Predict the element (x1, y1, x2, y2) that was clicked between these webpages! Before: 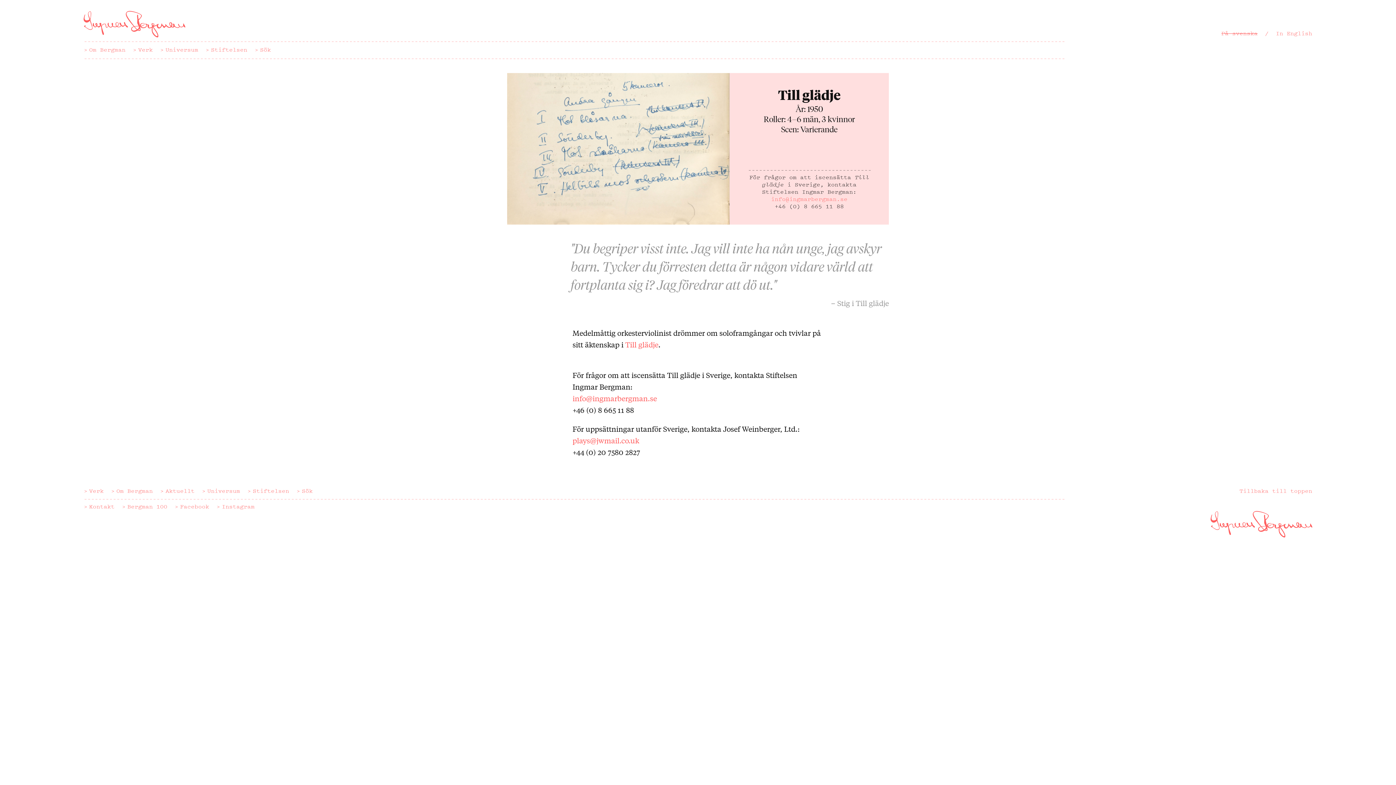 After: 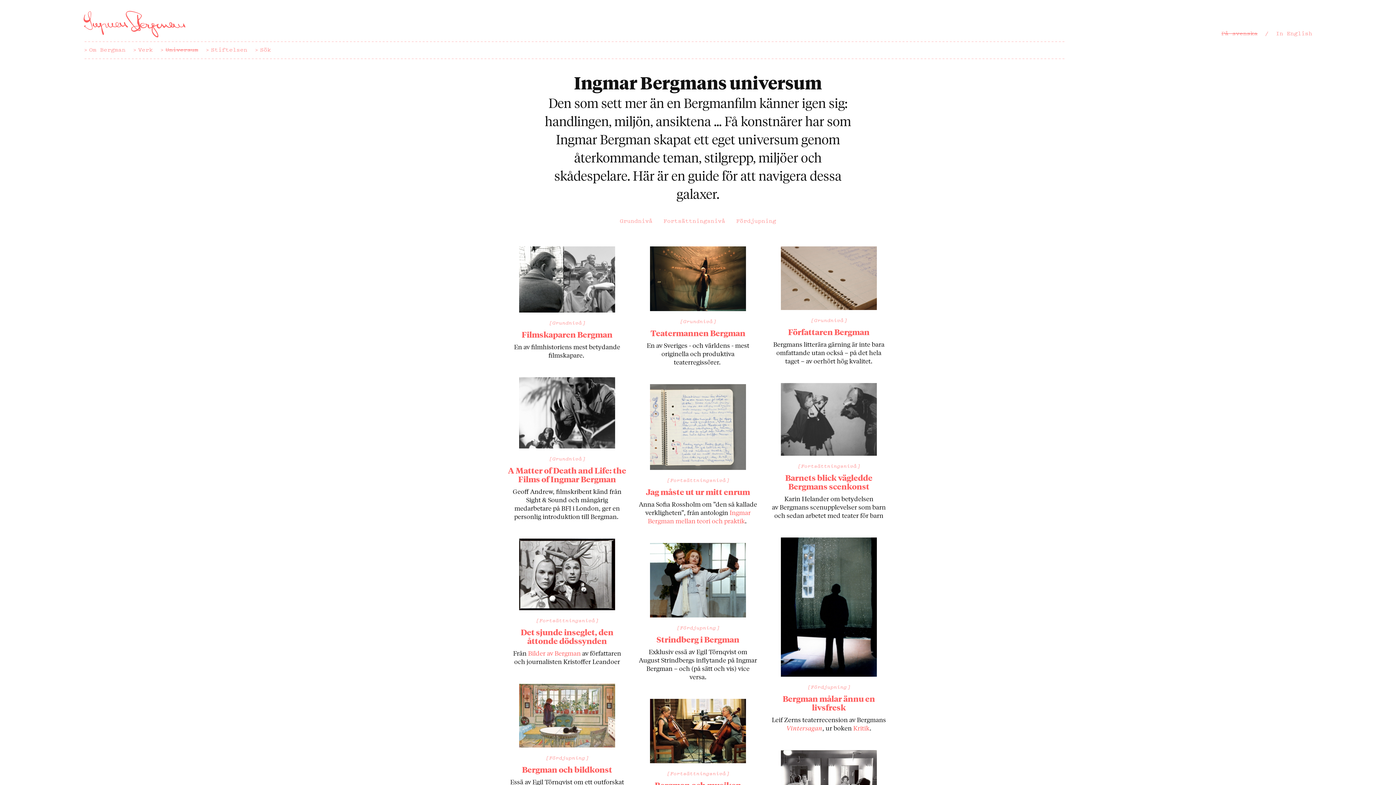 Action: label: Universum bbox: (201, 487, 240, 495)